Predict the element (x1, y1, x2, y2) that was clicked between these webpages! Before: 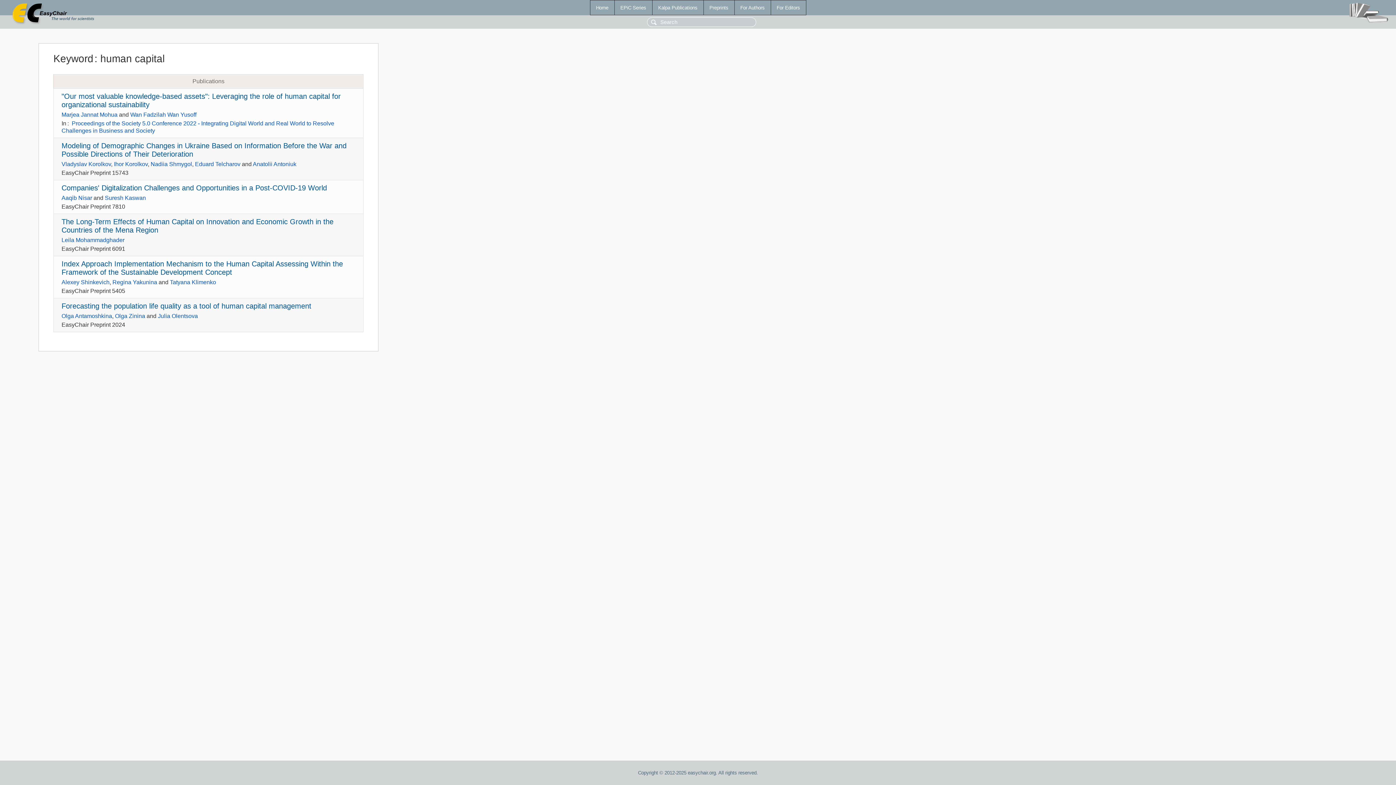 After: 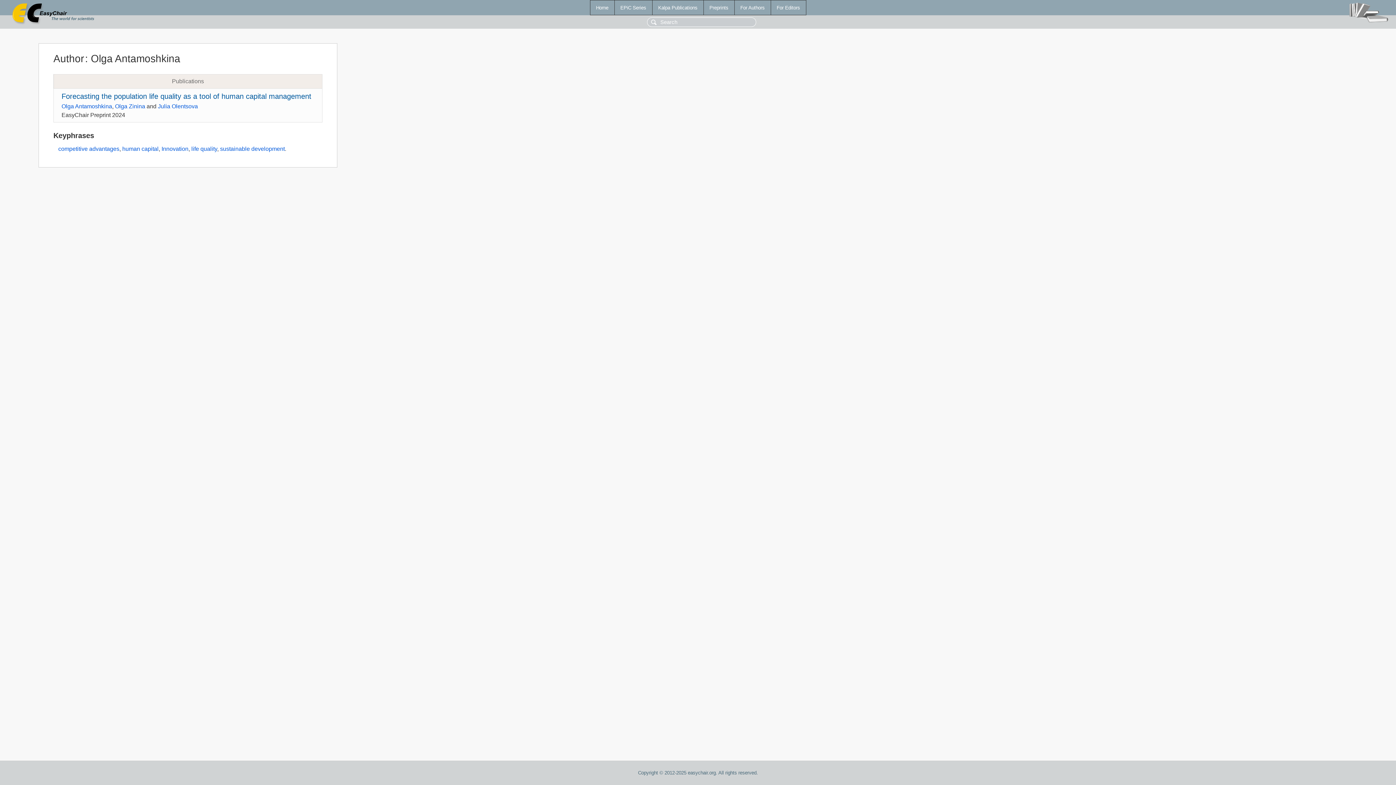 Action: label: Olga Antamoshkina bbox: (61, 313, 112, 319)